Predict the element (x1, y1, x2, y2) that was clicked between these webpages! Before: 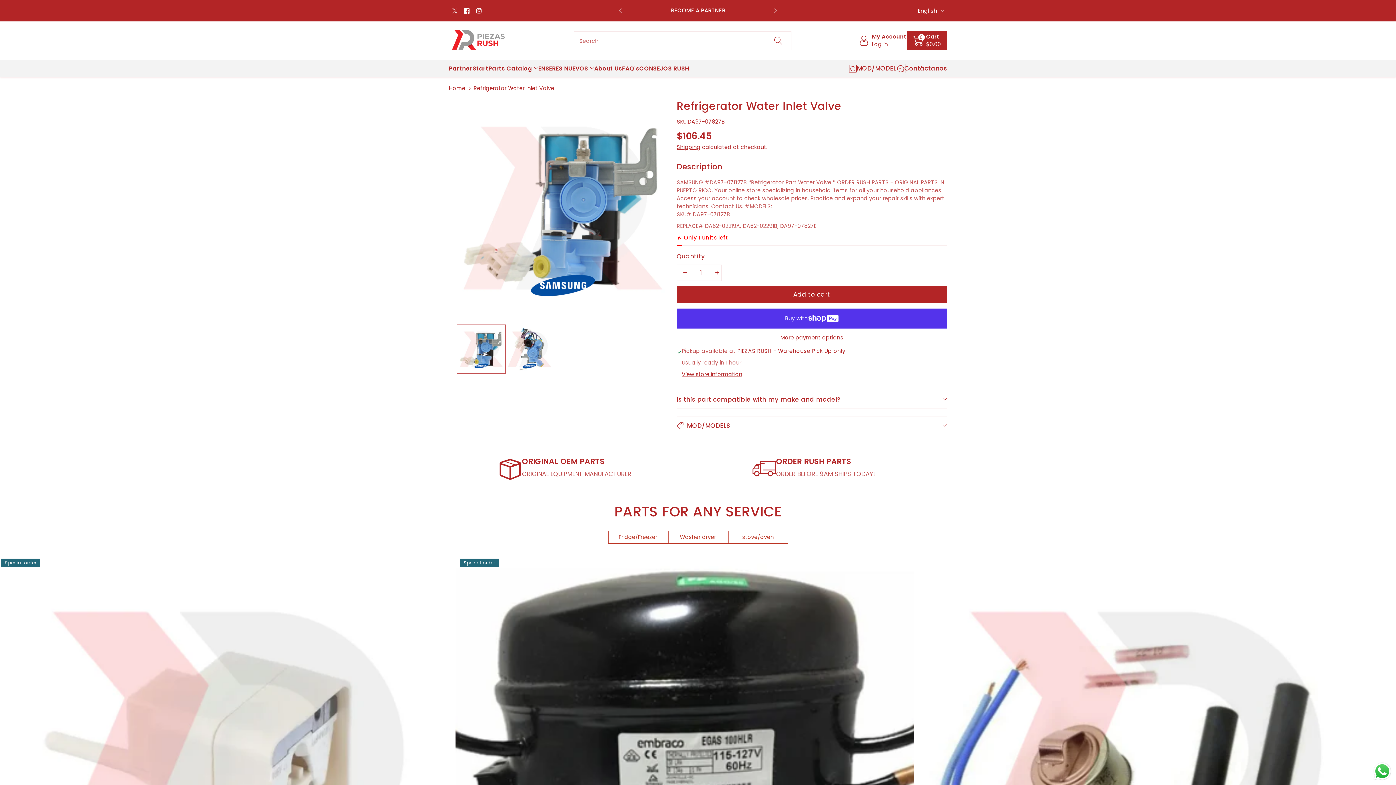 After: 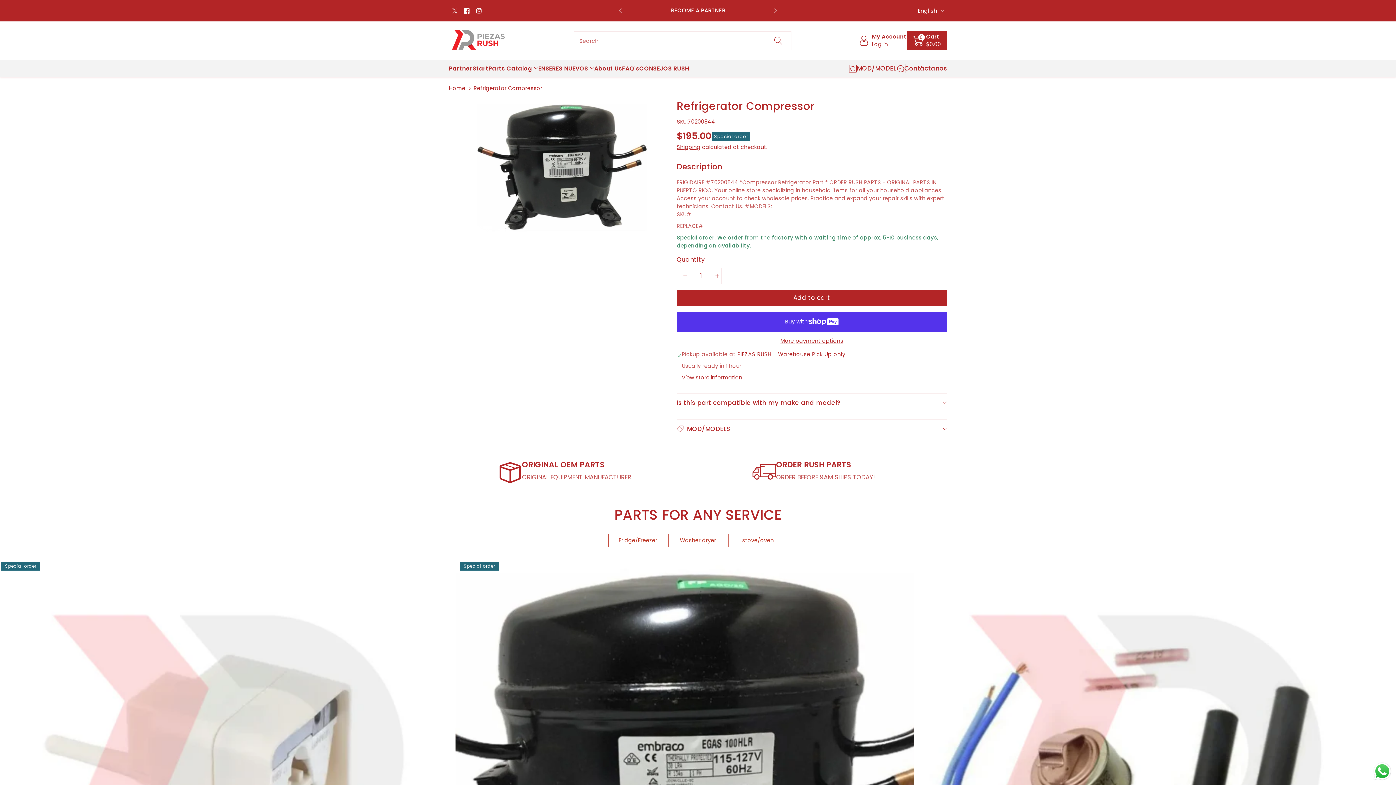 Action: bbox: (455, 554, 914, 1012)